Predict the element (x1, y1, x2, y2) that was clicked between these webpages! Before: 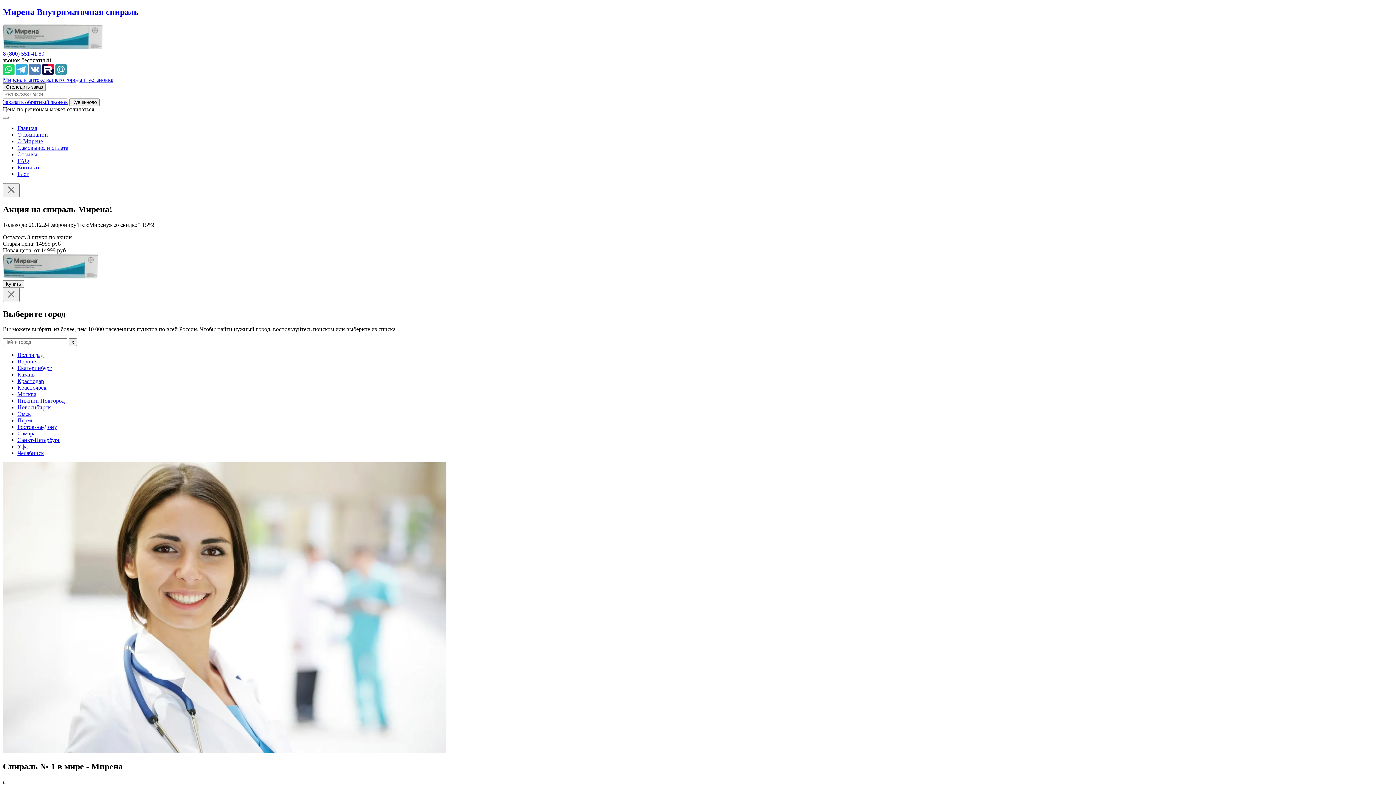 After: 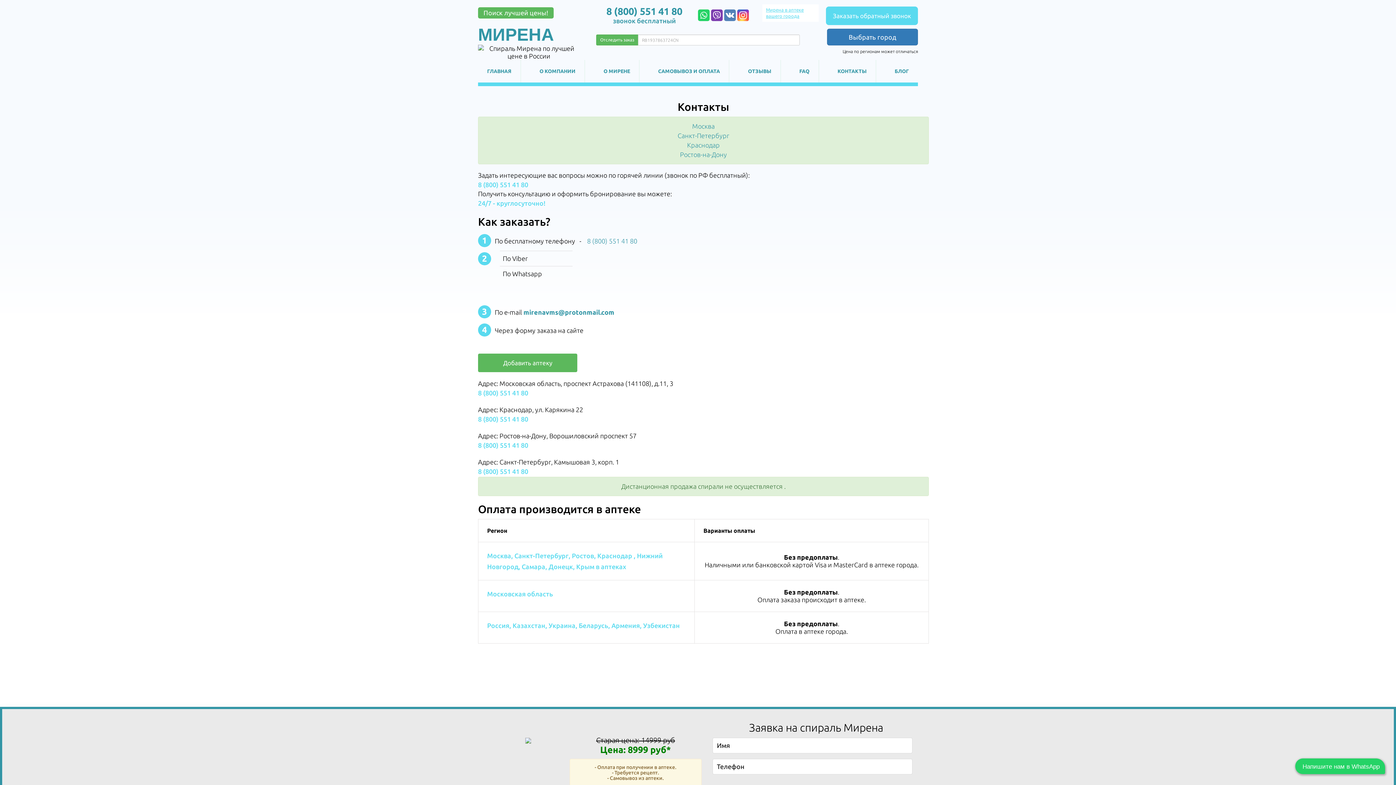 Action: bbox: (17, 164, 41, 170) label: Контакты